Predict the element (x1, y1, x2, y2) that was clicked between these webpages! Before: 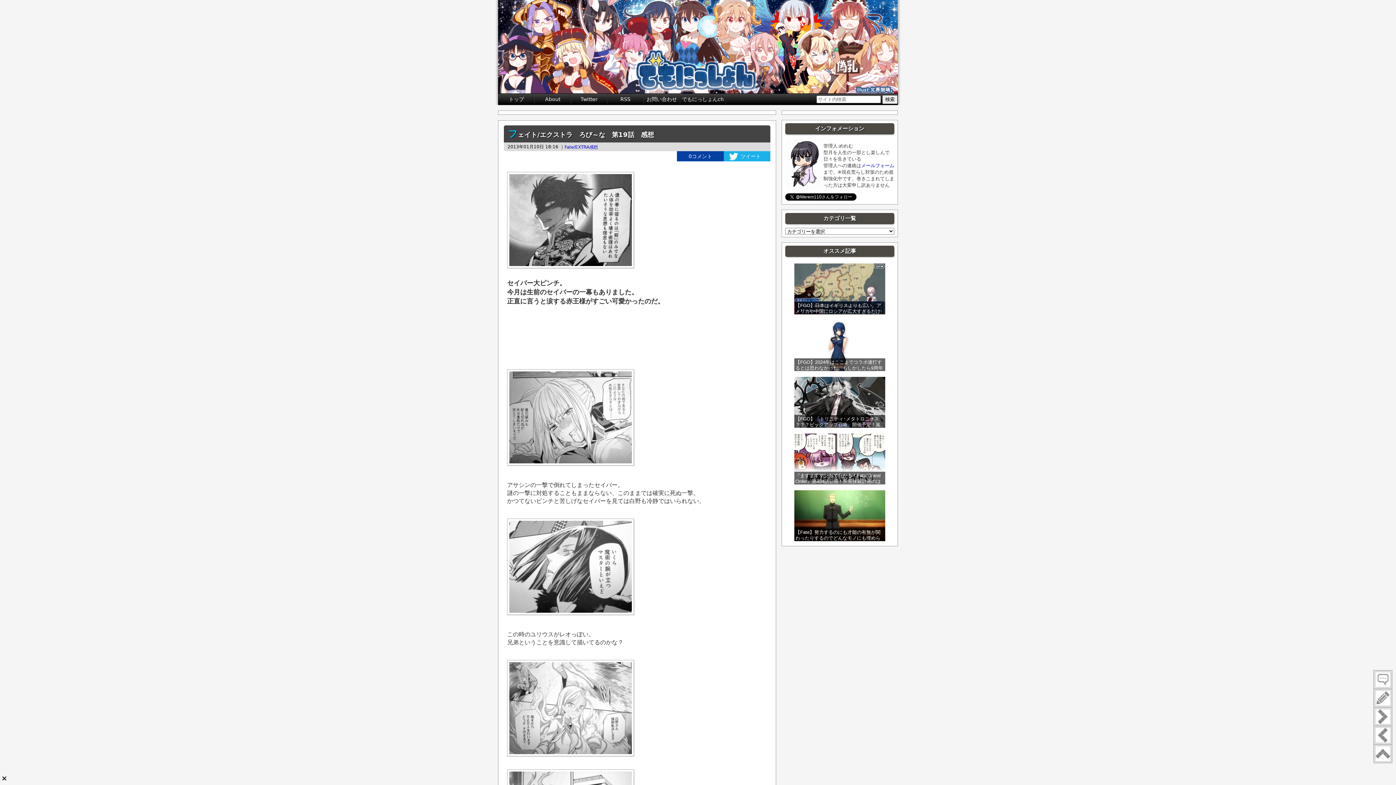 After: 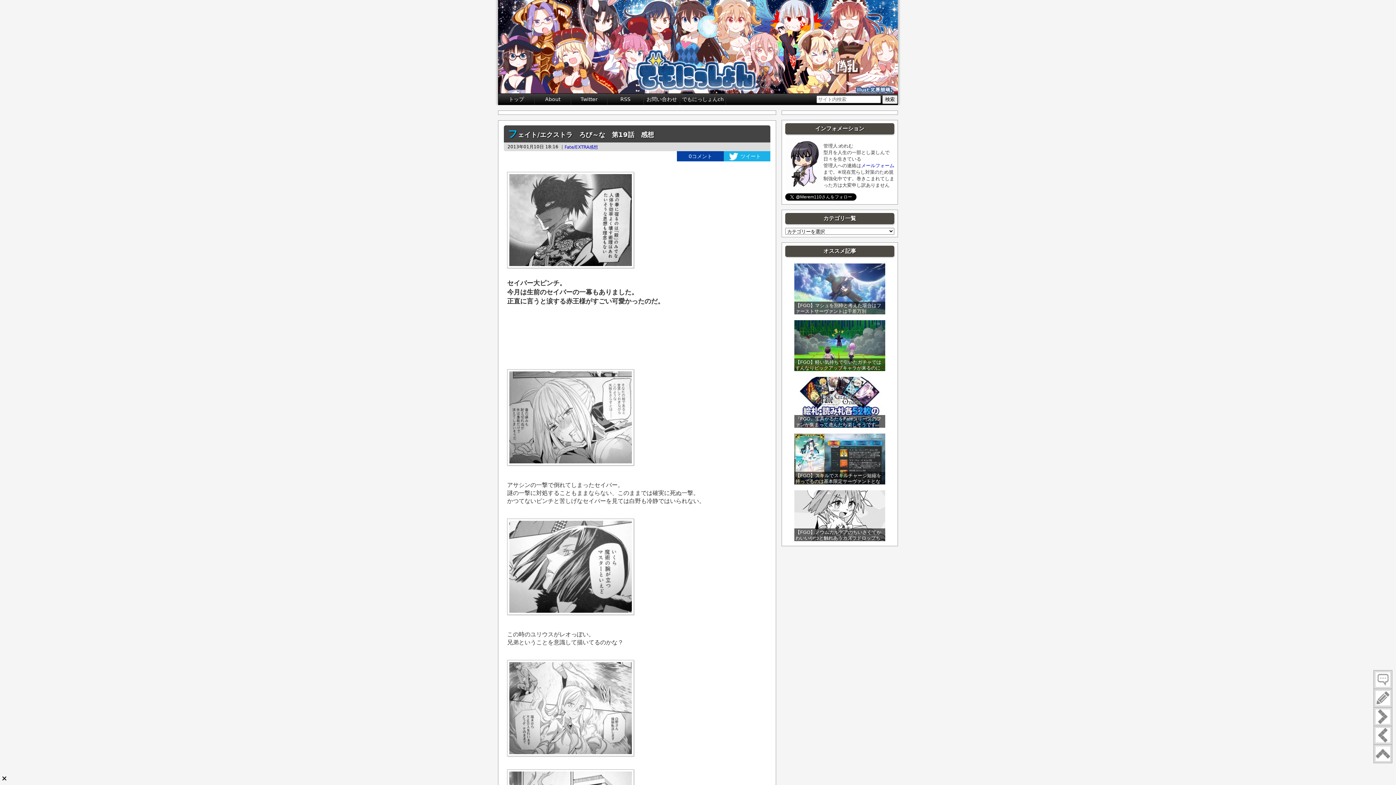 Action: bbox: (508, 130, 654, 138) label: フェイト/エクストラ　ろび～な　第19話　感想